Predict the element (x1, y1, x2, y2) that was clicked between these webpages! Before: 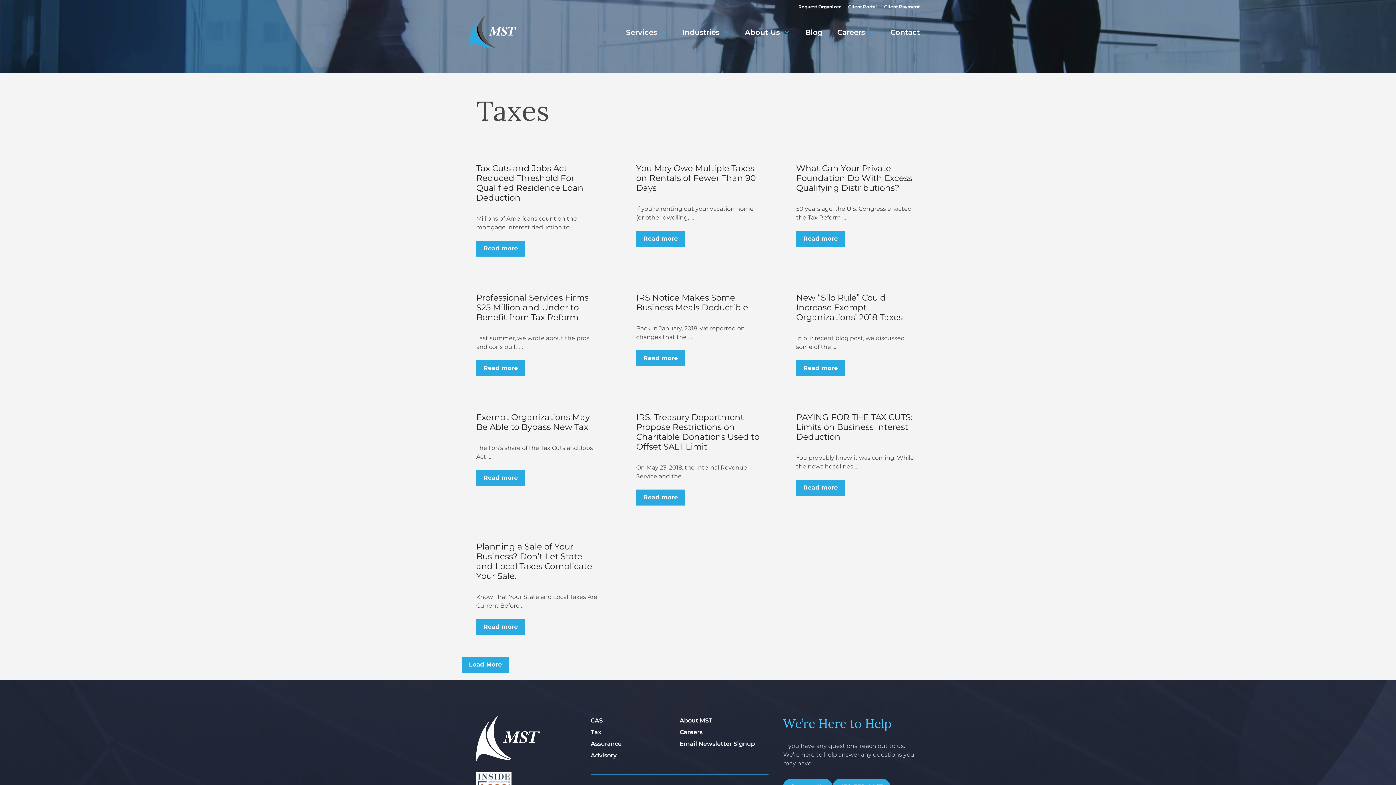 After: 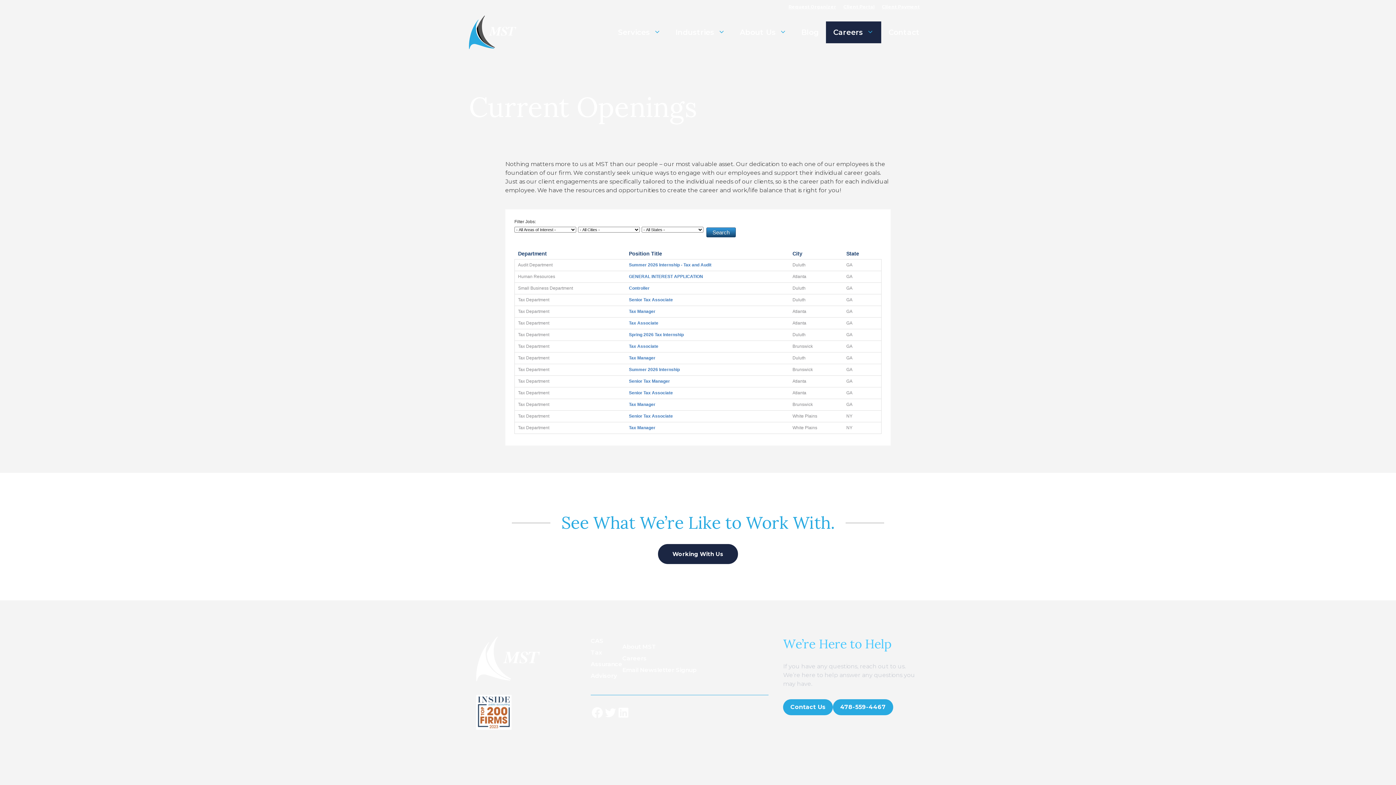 Action: label: Careers bbox: (679, 729, 702, 736)